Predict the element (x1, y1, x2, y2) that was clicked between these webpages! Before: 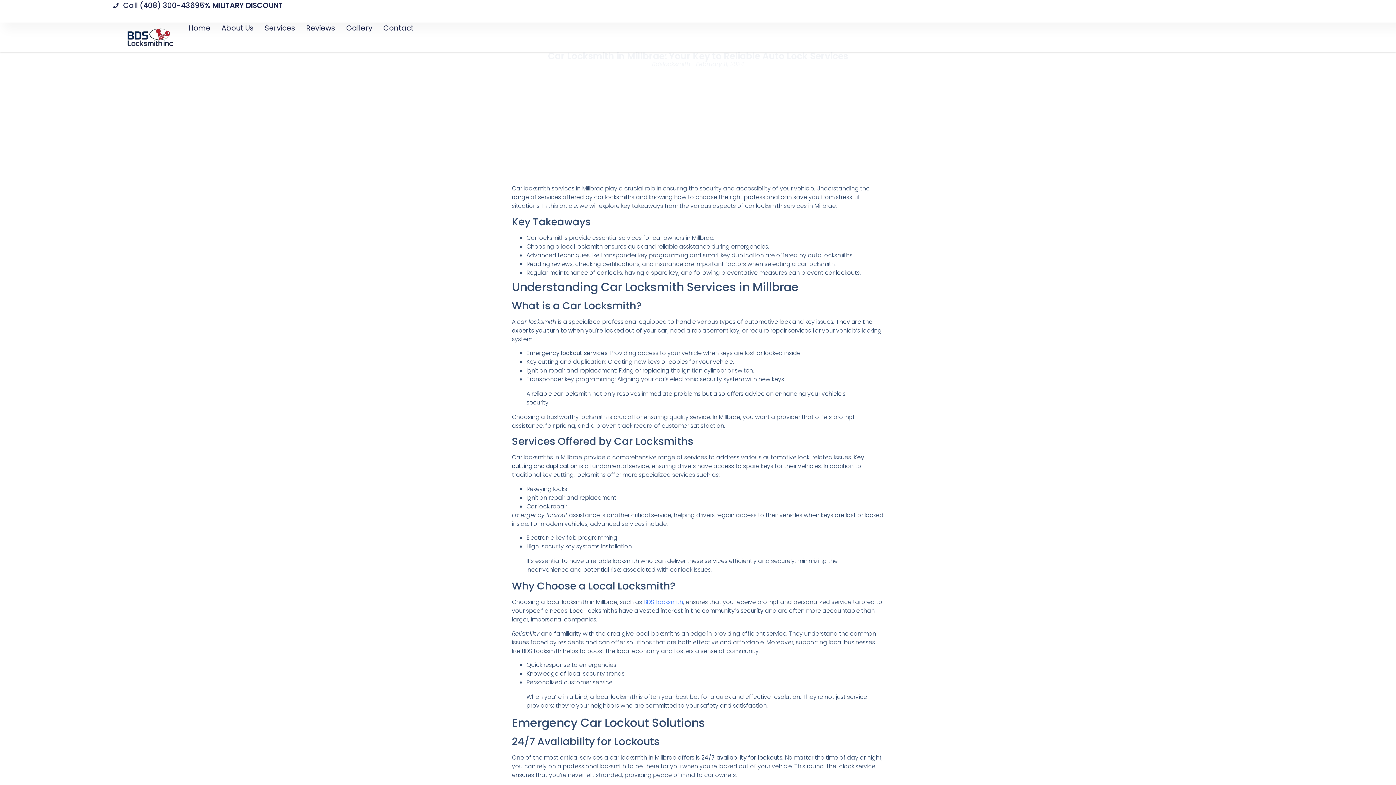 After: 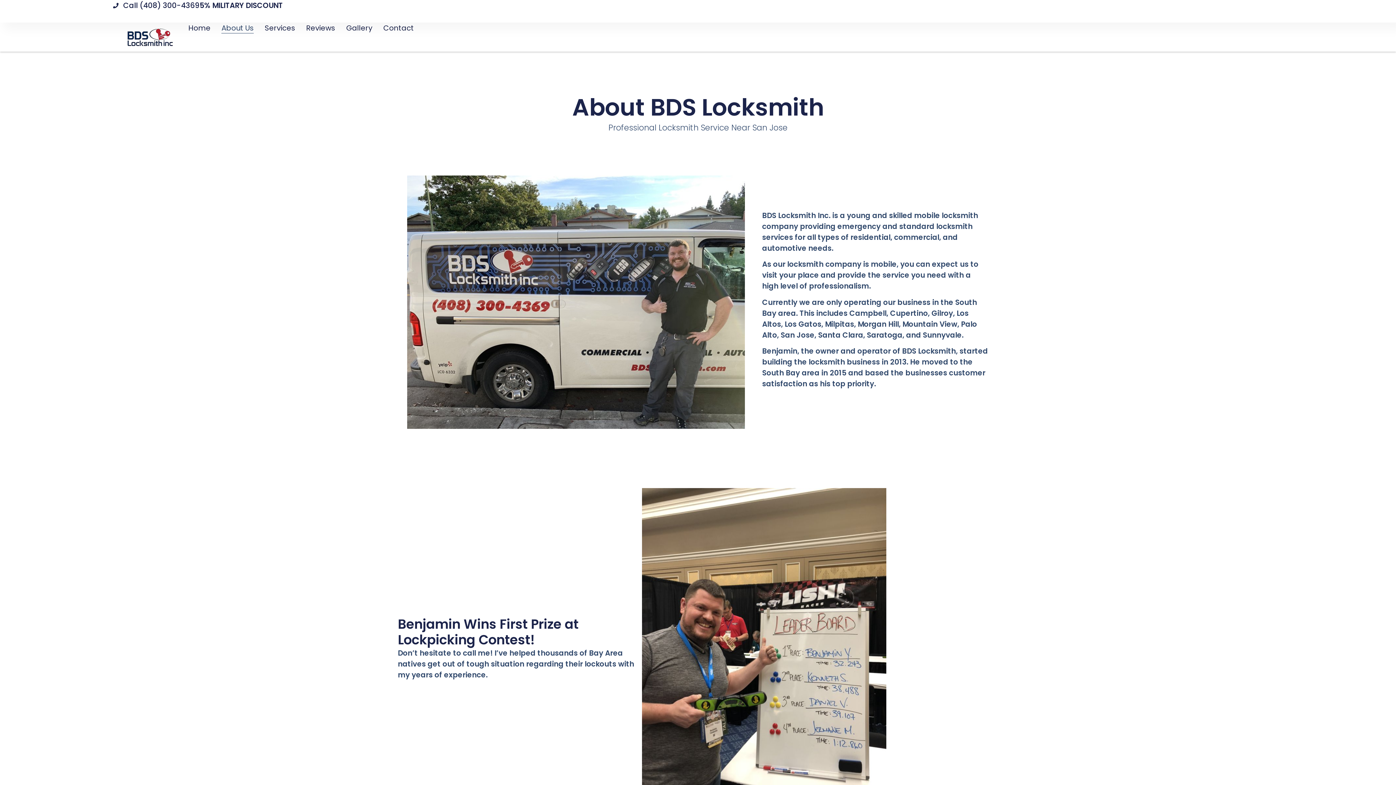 Action: bbox: (221, 22, 253, 33) label: About Us